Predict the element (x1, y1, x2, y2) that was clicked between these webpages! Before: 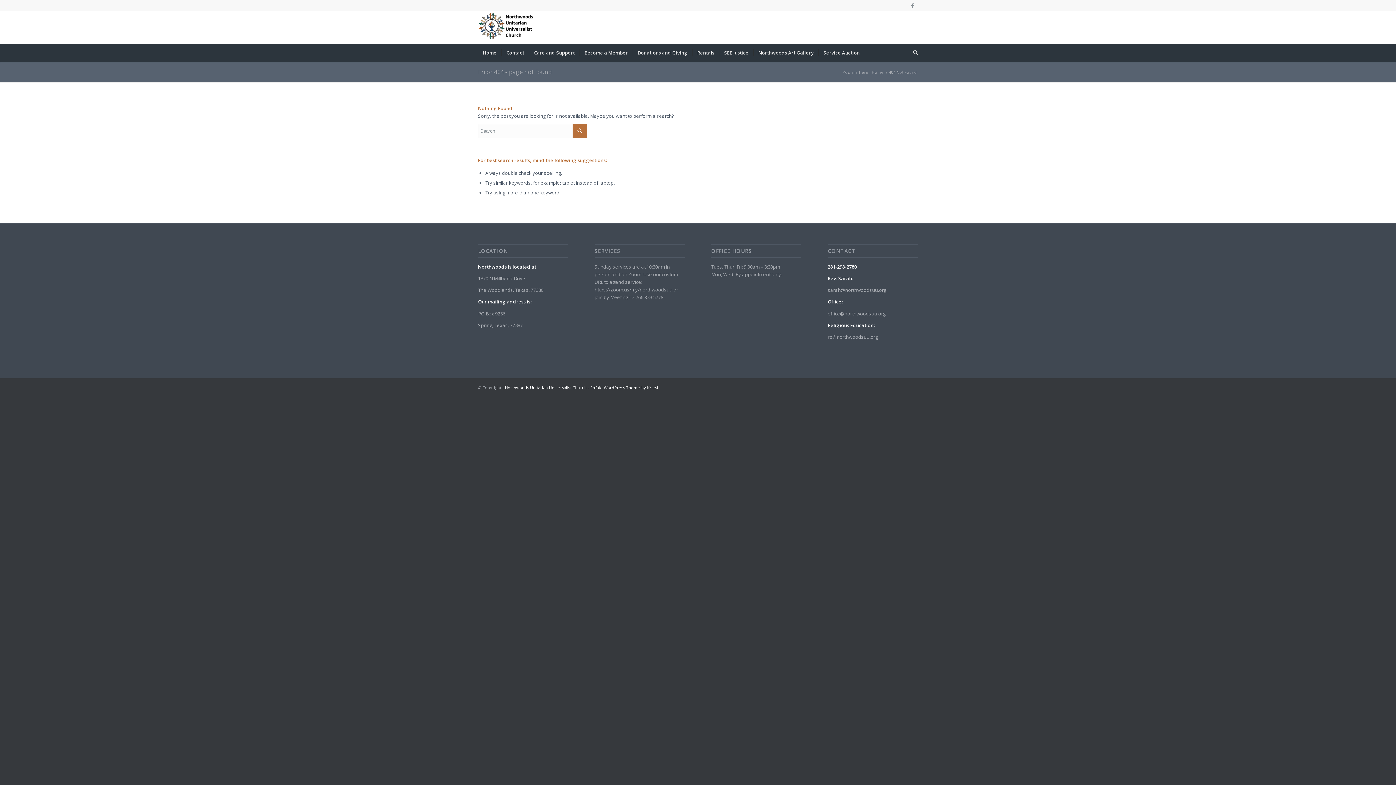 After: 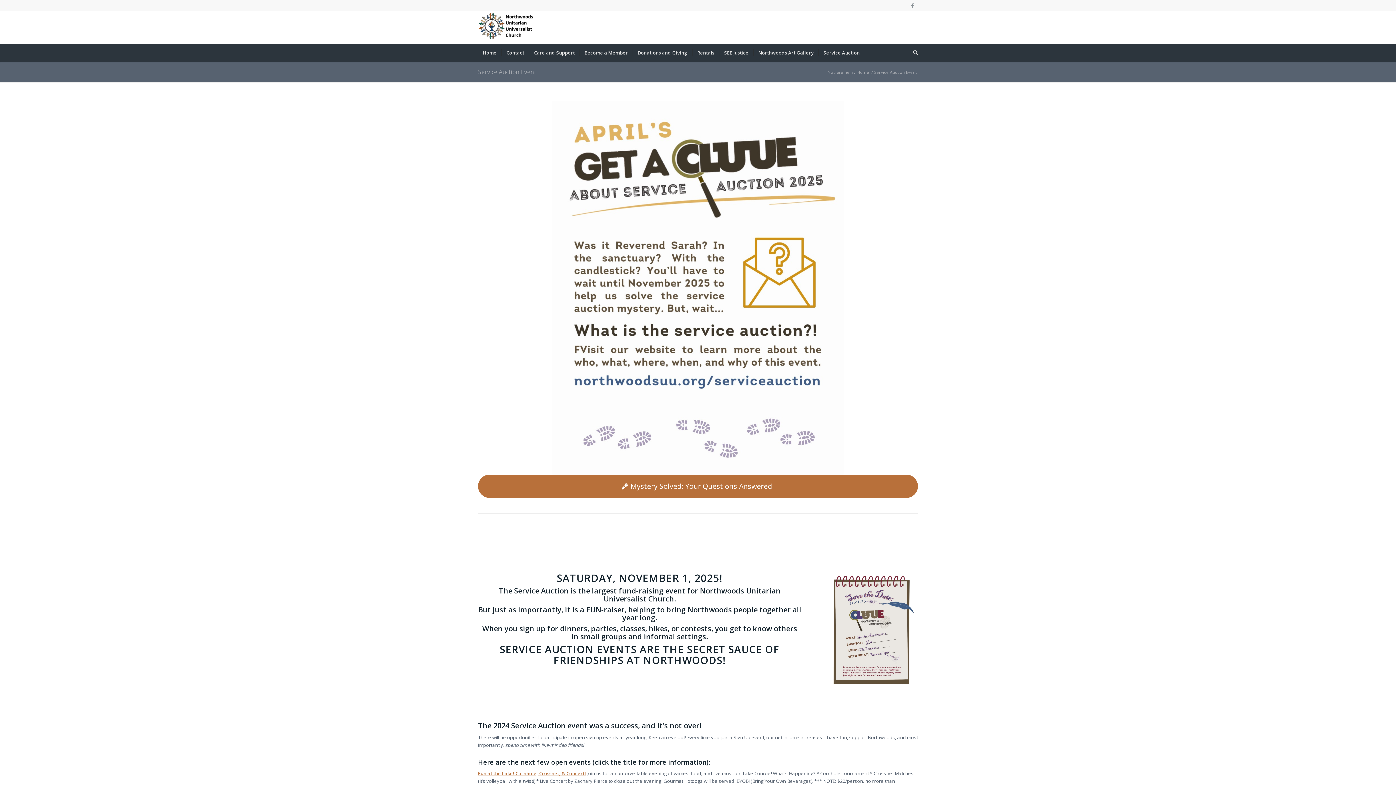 Action: bbox: (818, 43, 864, 61) label: Service Auction